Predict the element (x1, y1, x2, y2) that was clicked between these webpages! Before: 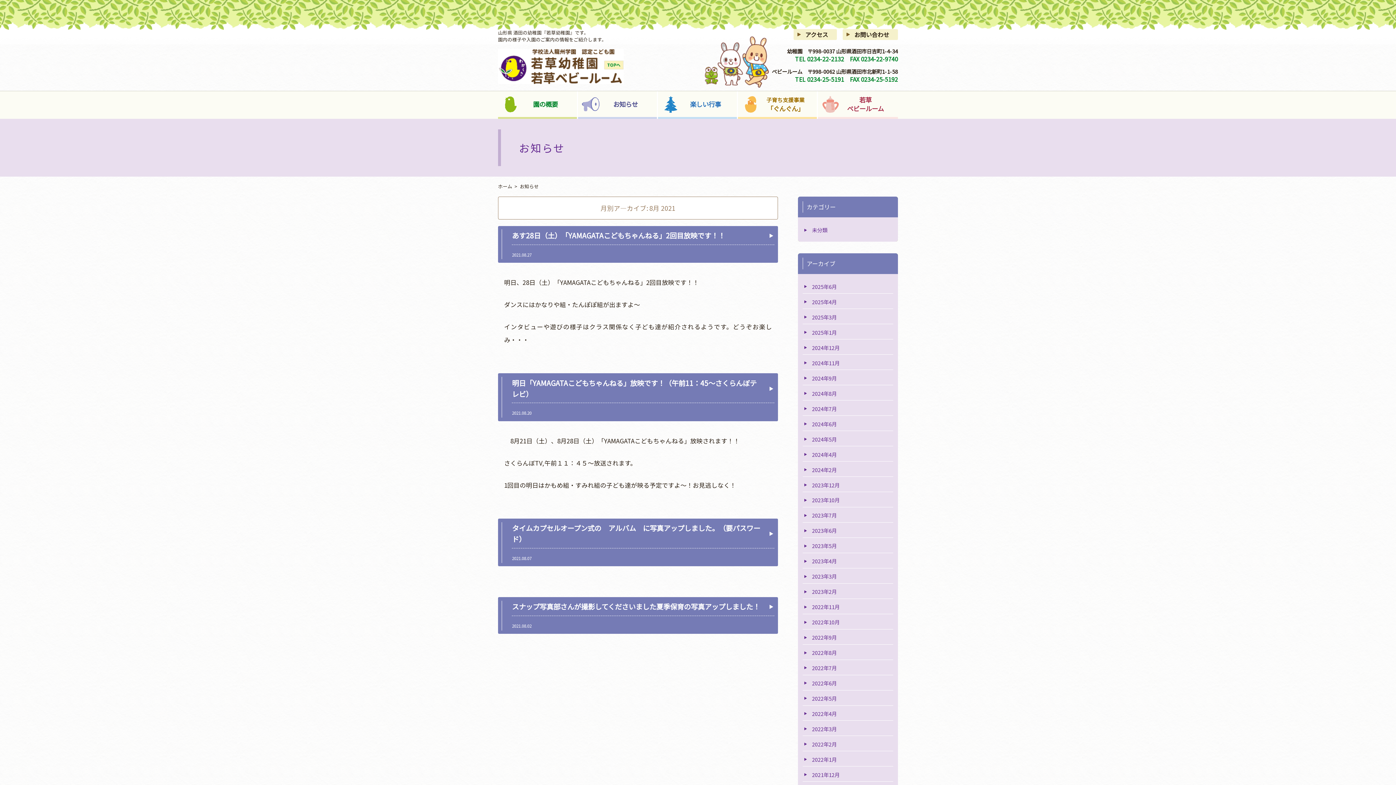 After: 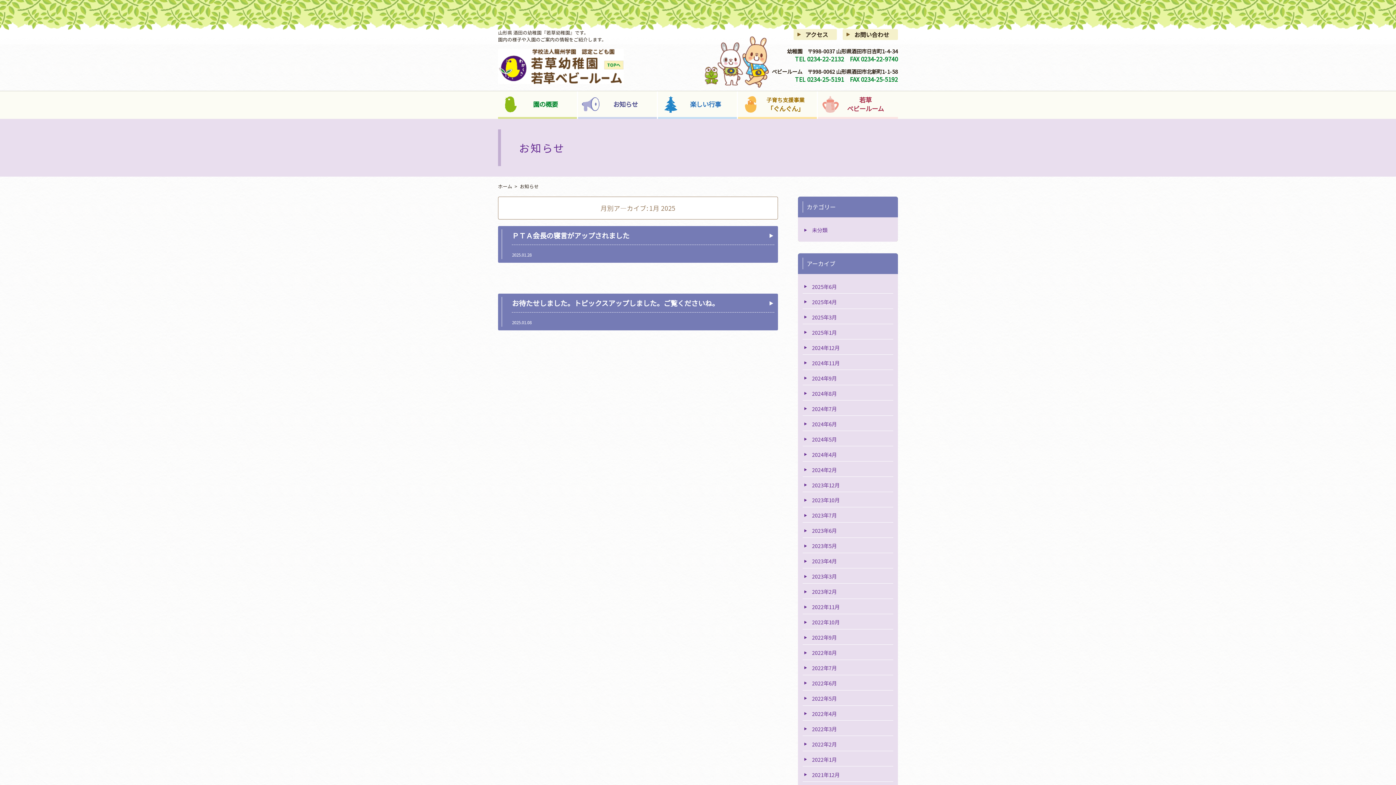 Action: label: 2025年1月 bbox: (802, 324, 893, 339)